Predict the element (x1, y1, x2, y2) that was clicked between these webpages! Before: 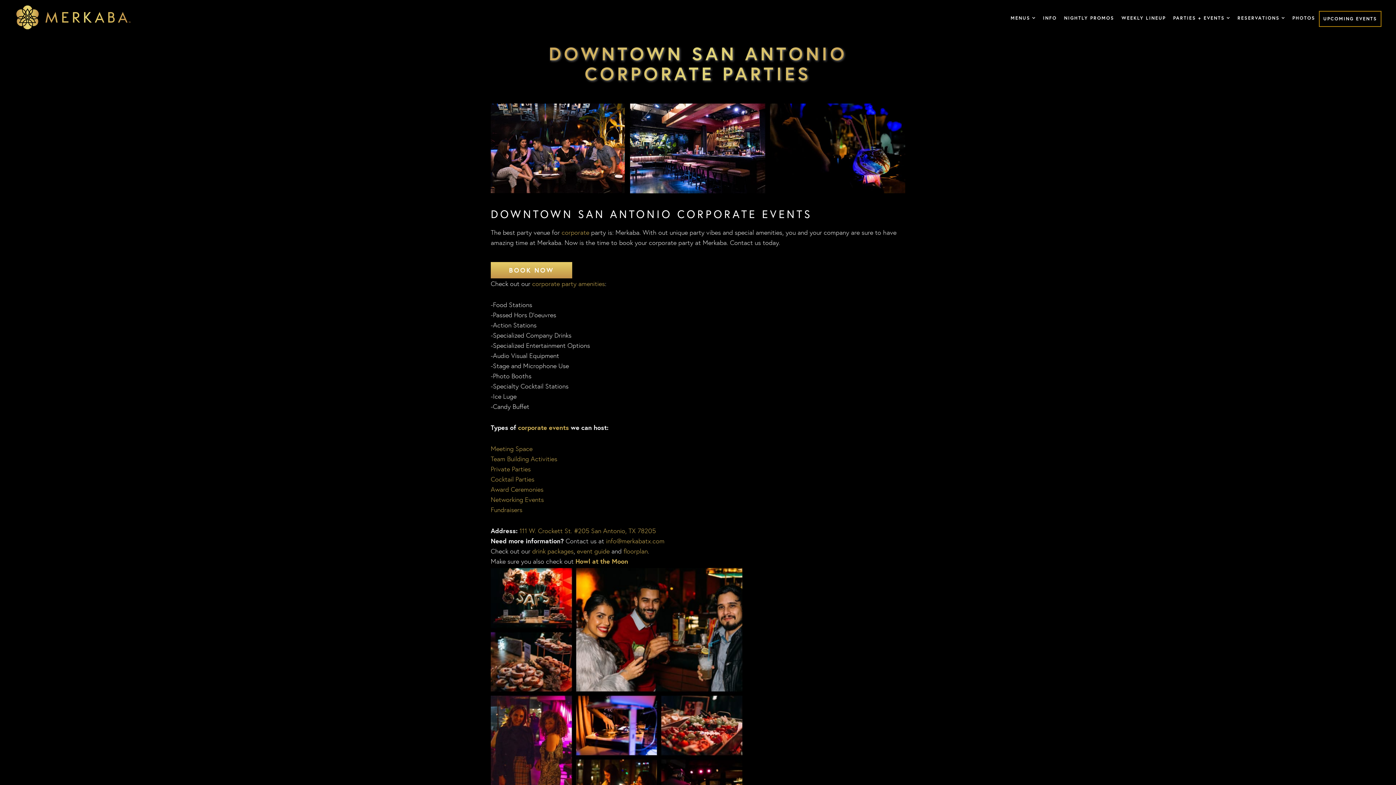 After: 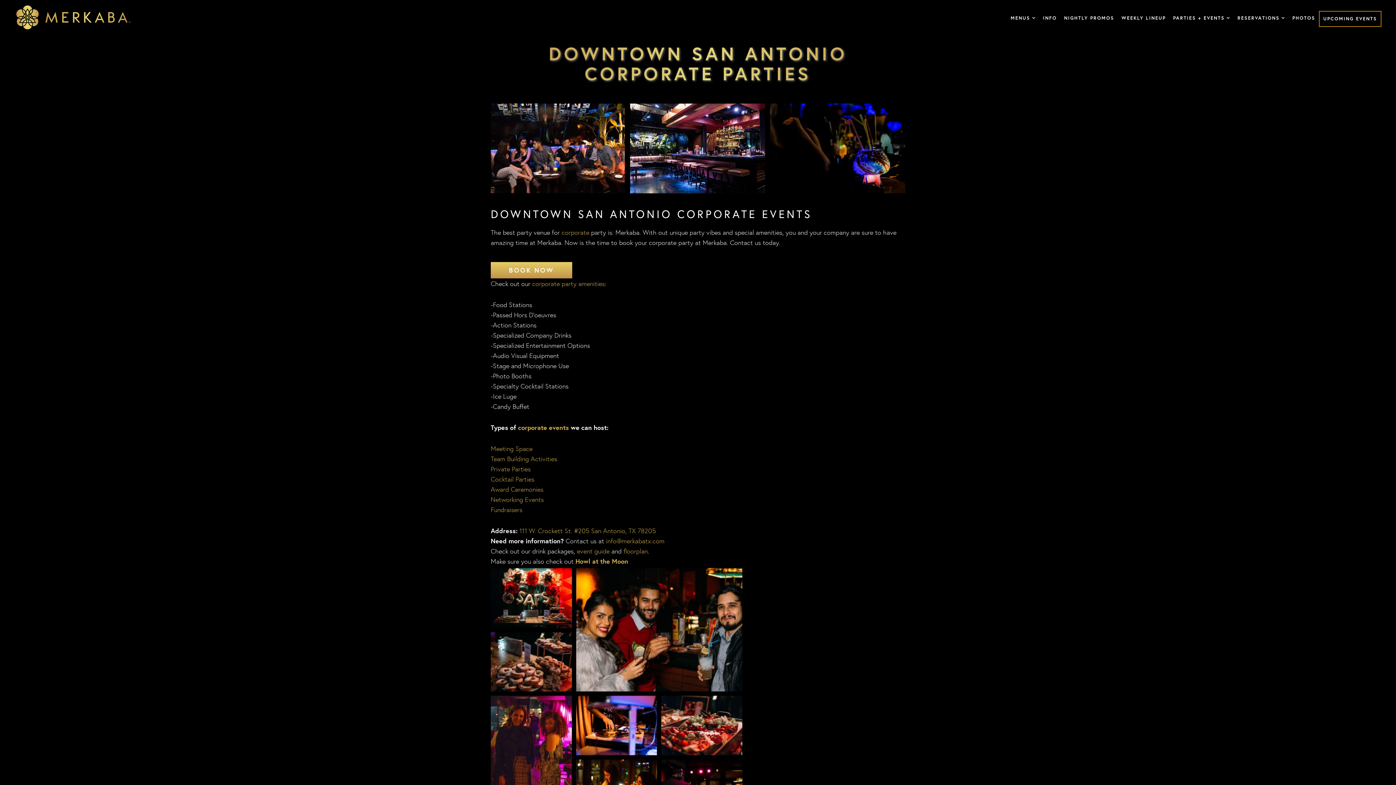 Action: bbox: (532, 546, 573, 555) label: drink packages